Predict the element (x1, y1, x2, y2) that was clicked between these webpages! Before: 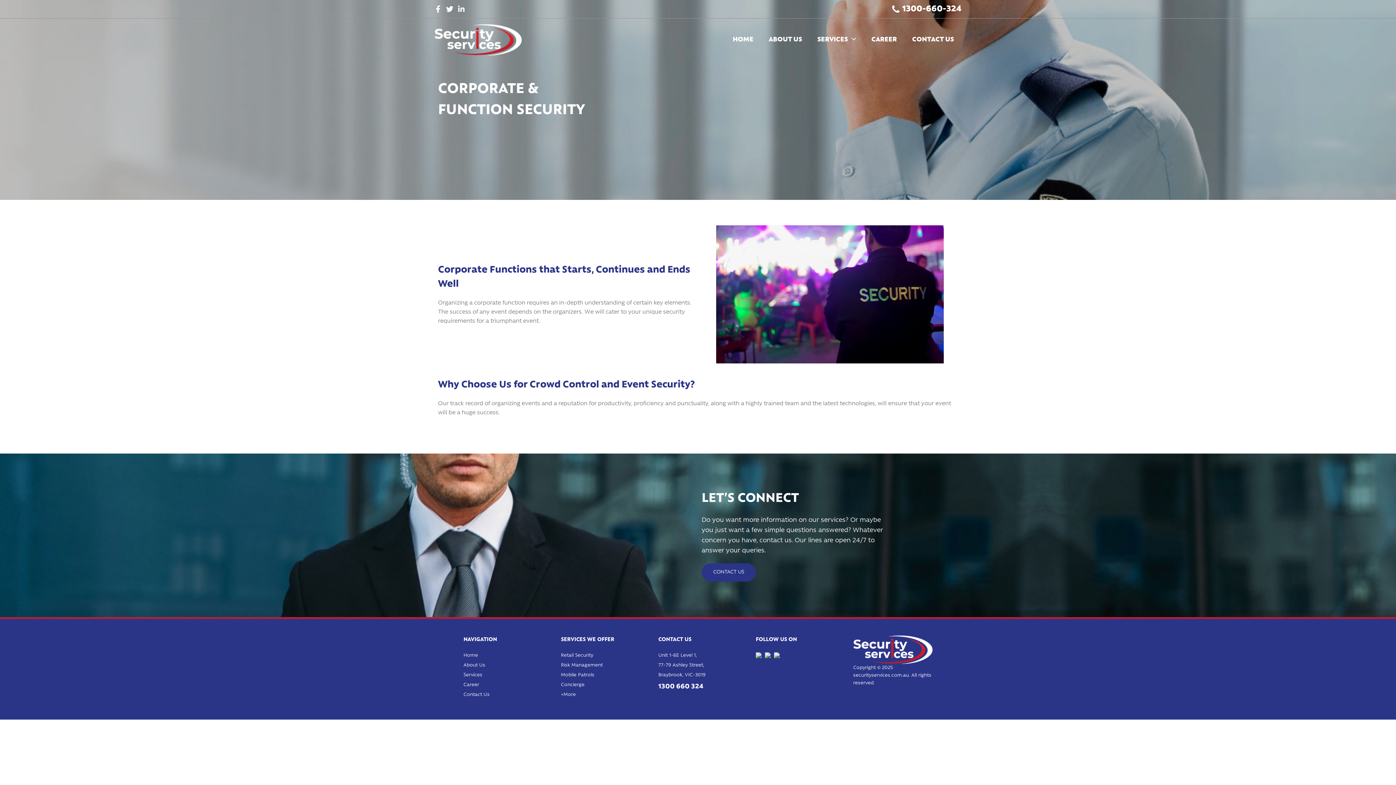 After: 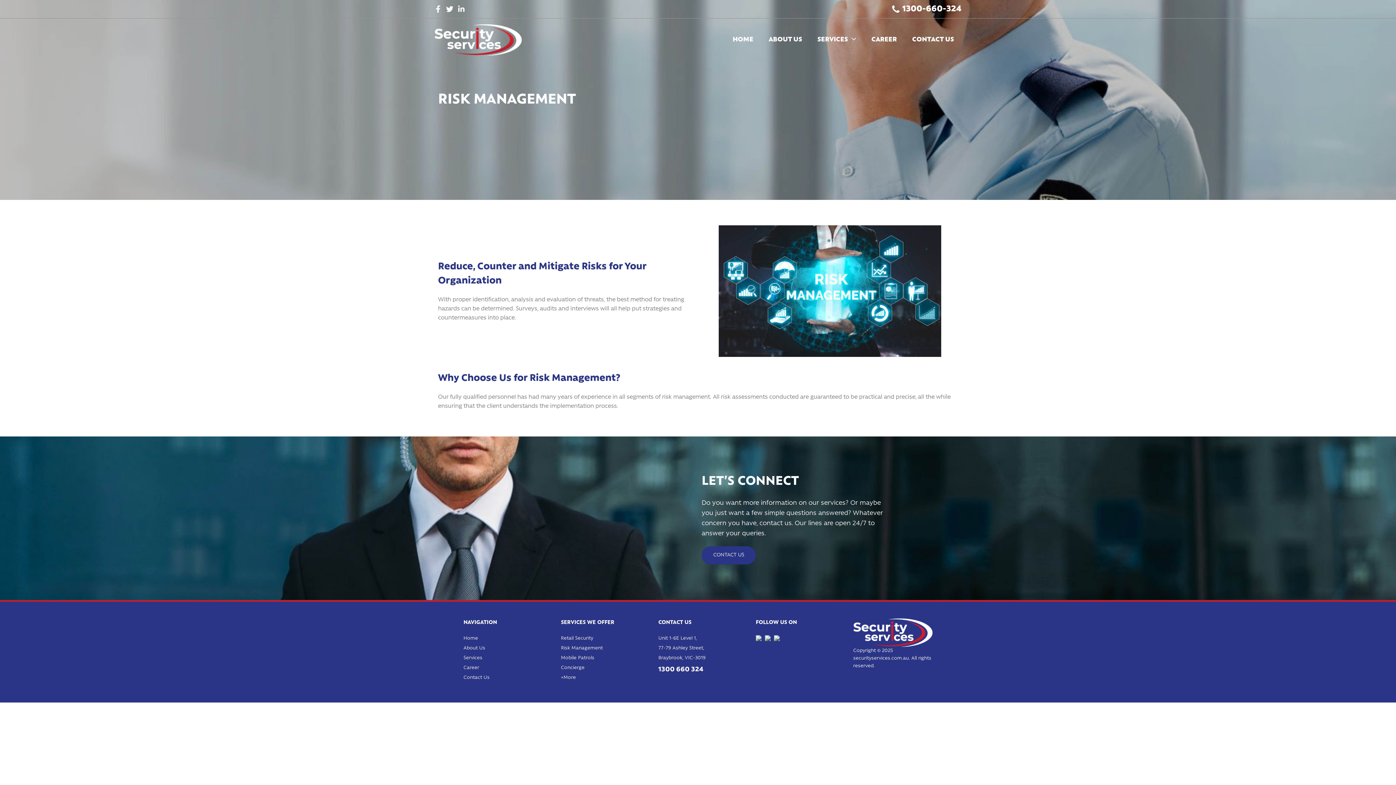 Action: label: Risk Management bbox: (561, 663, 602, 667)